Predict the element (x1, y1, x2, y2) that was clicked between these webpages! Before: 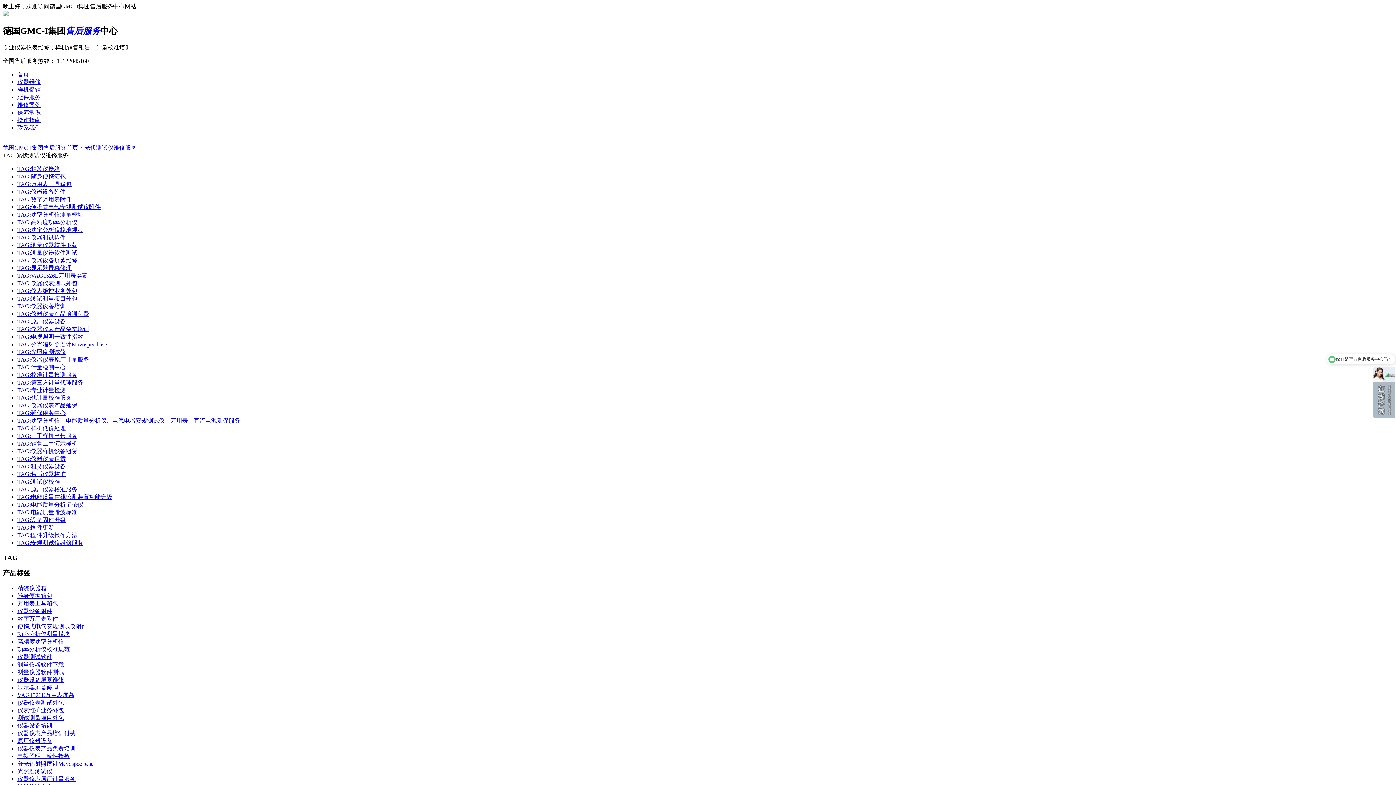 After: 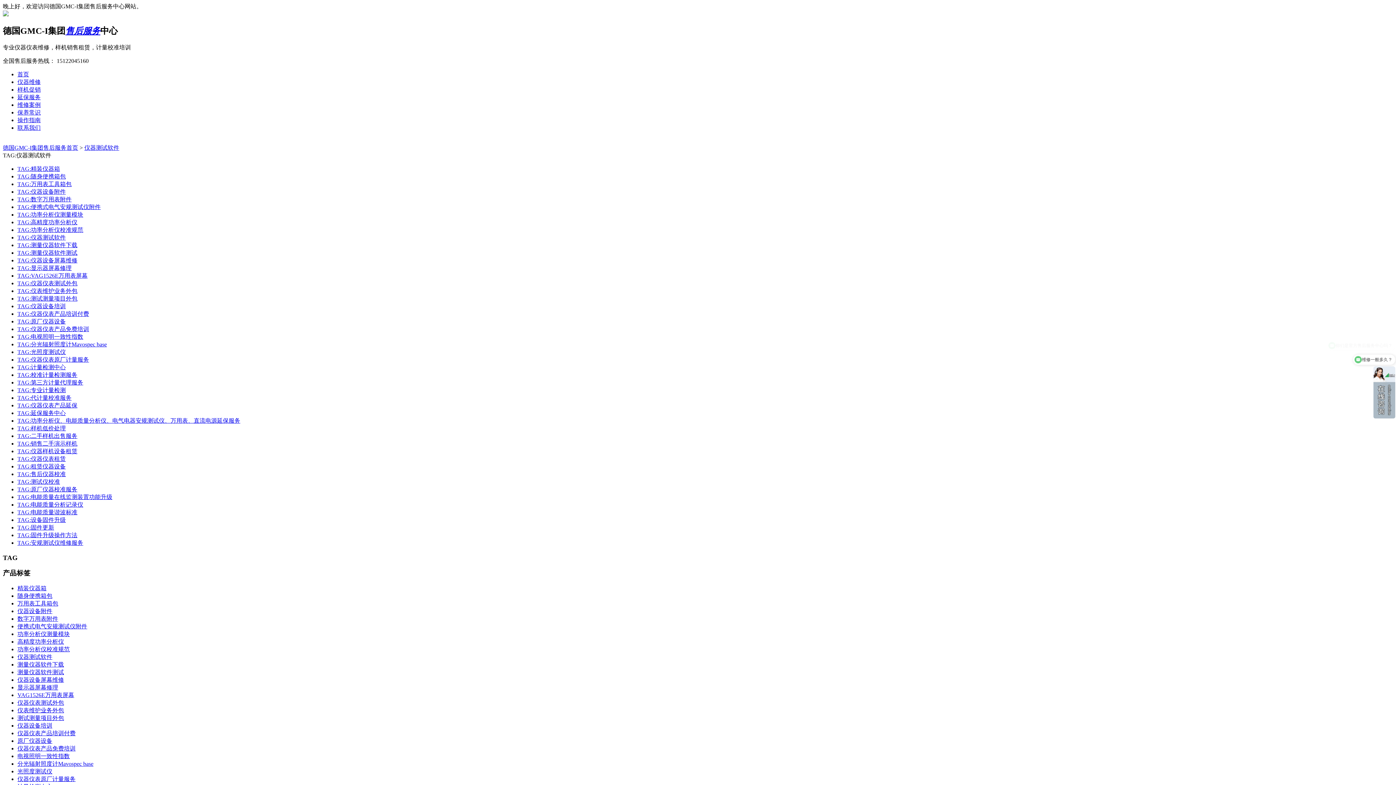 Action: bbox: (17, 234, 65, 240) label: TAG:仪器测试软件